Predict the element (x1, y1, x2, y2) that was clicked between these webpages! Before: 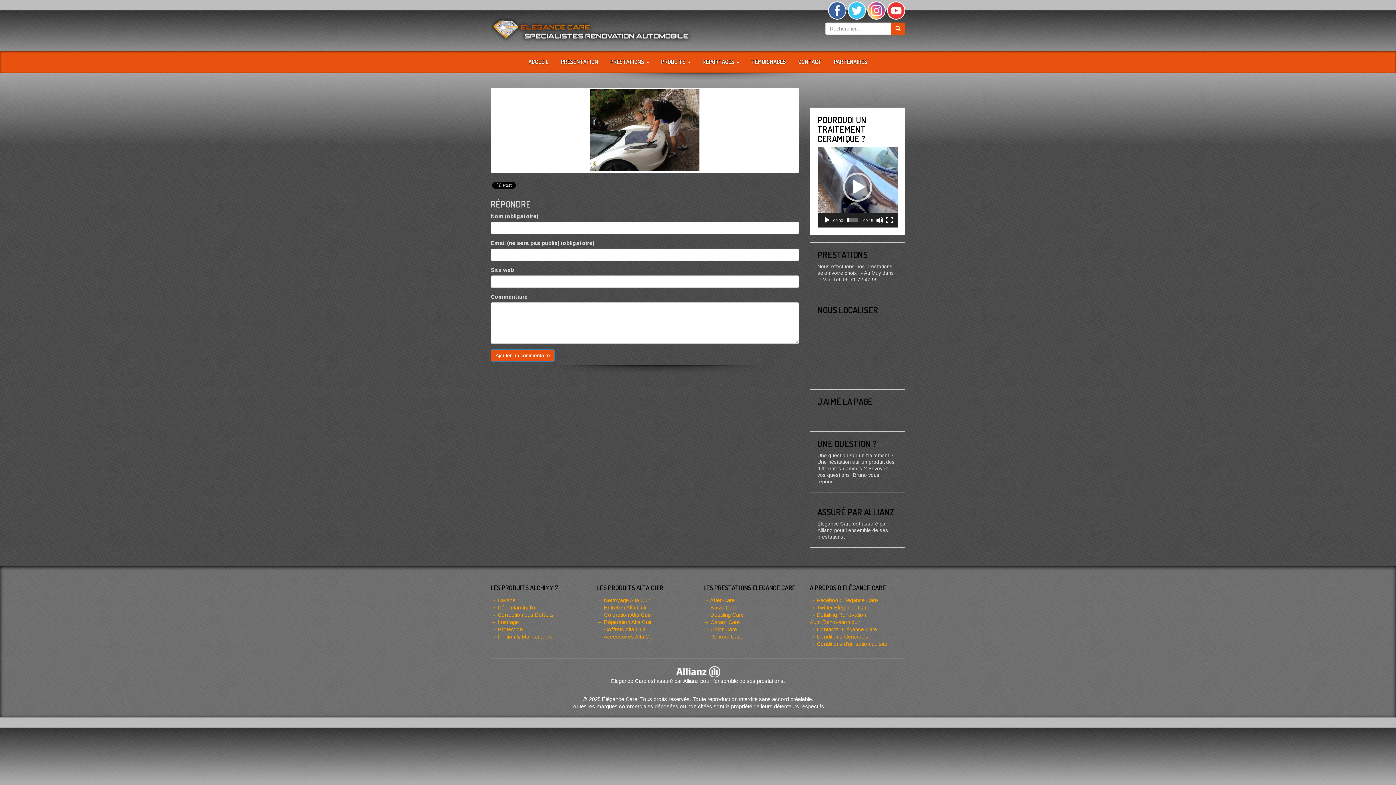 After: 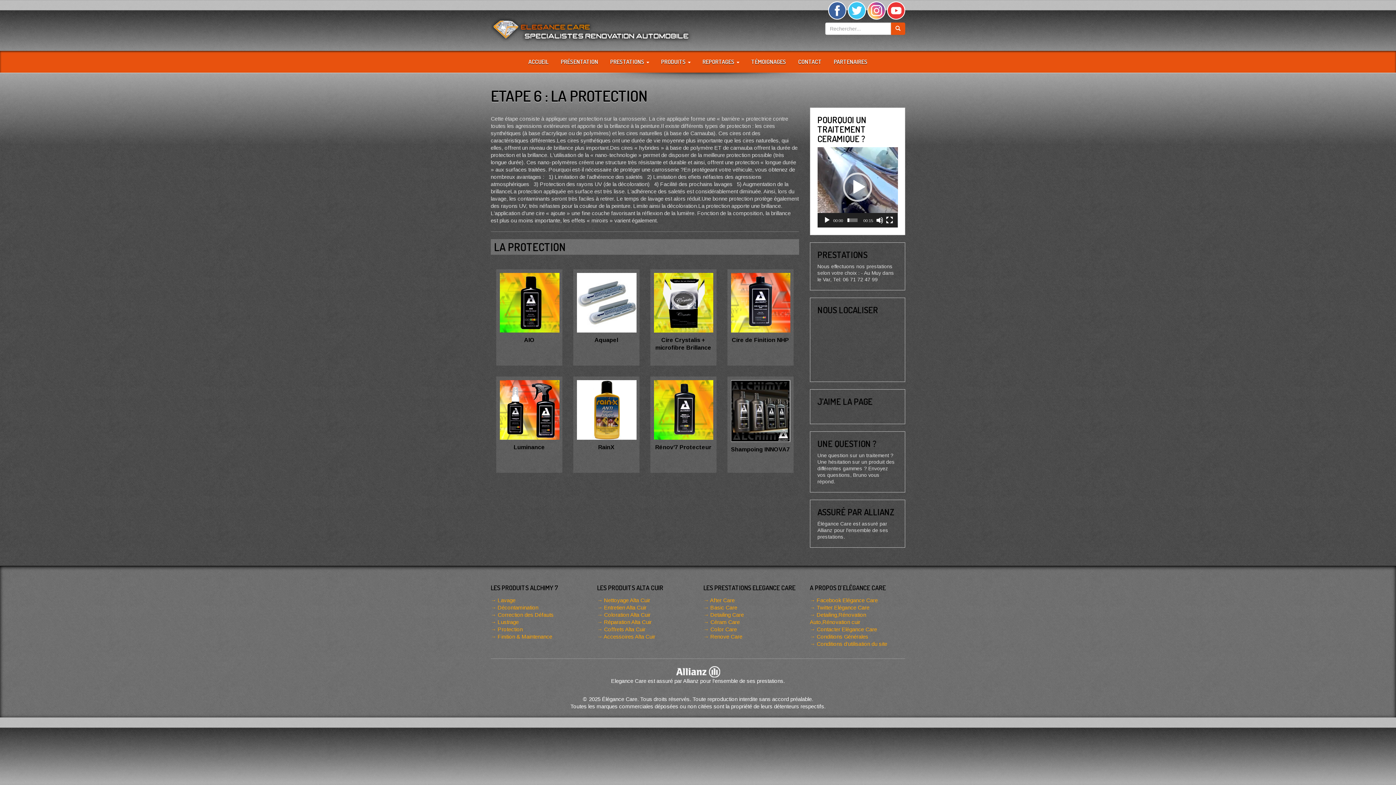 Action: bbox: (490, 626, 522, 632) label: Protection